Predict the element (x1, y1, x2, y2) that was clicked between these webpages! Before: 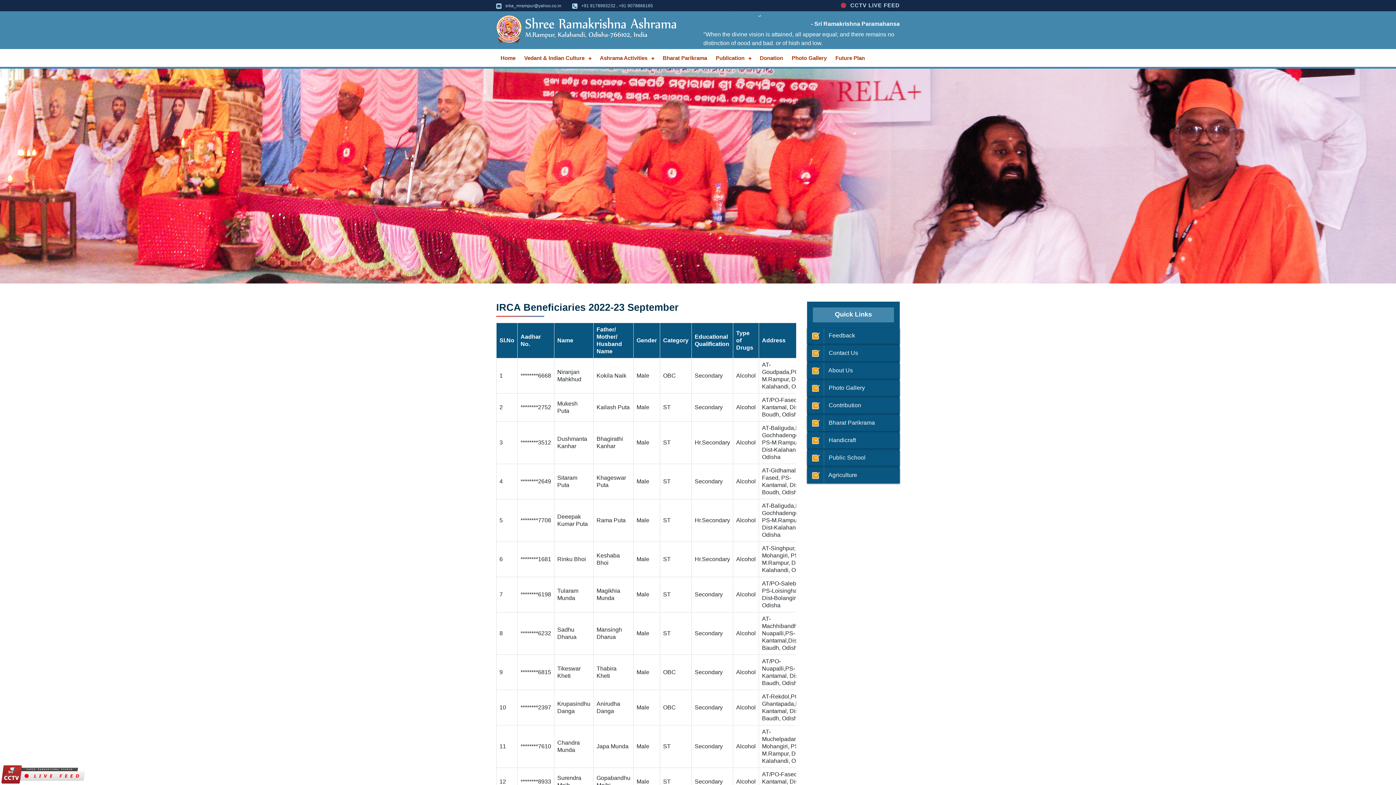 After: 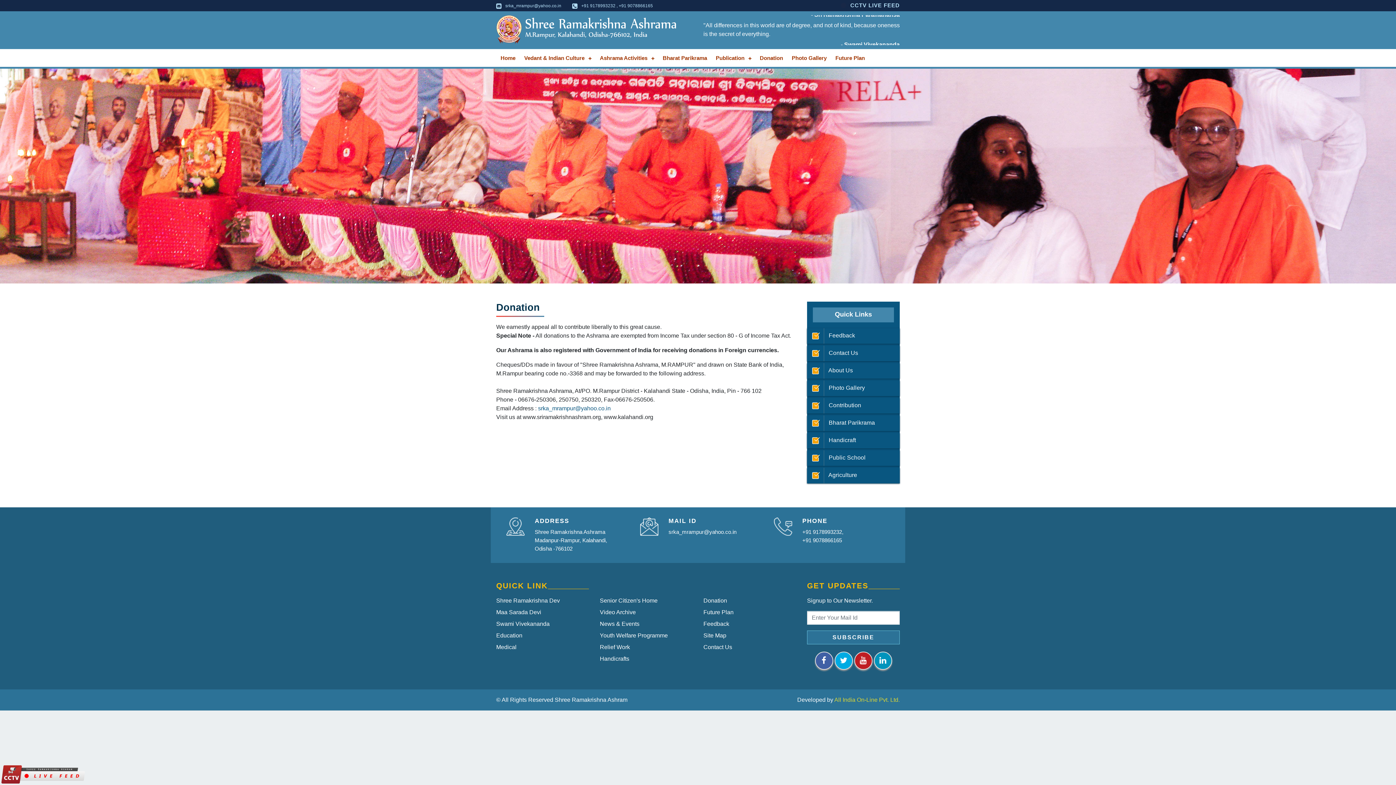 Action: label: Donation bbox: (755, 49, 787, 66)